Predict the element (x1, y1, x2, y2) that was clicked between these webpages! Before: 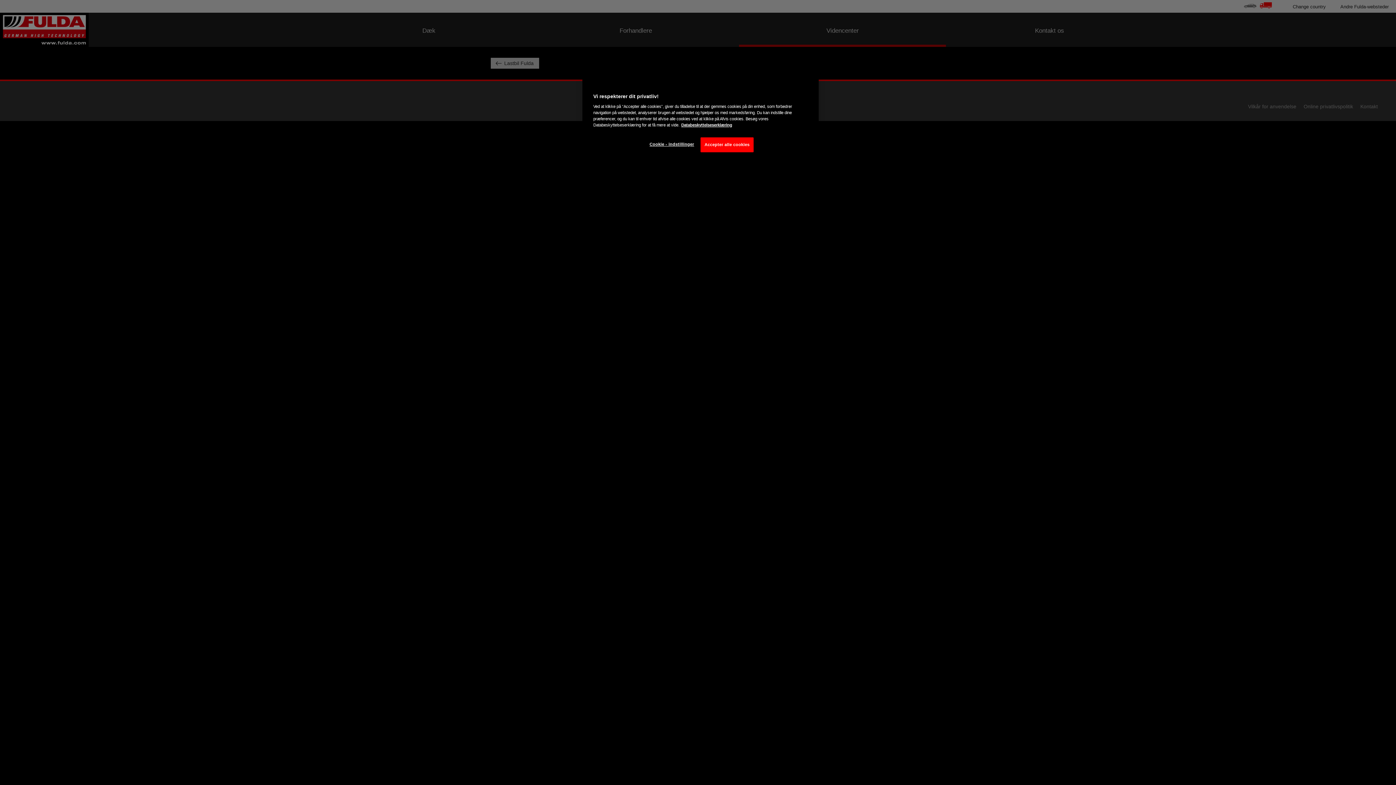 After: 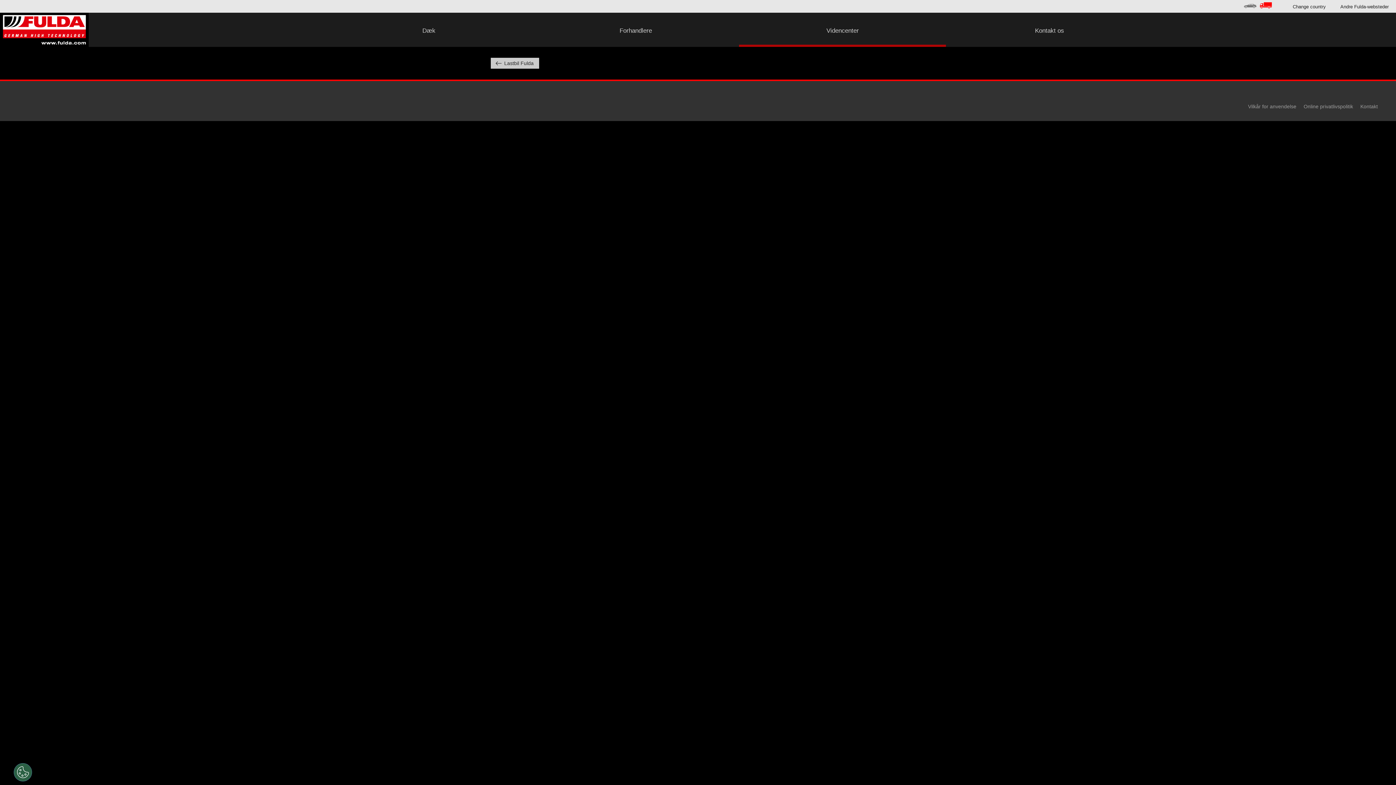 Action: label: Accepter alle cookies bbox: (700, 137, 753, 152)